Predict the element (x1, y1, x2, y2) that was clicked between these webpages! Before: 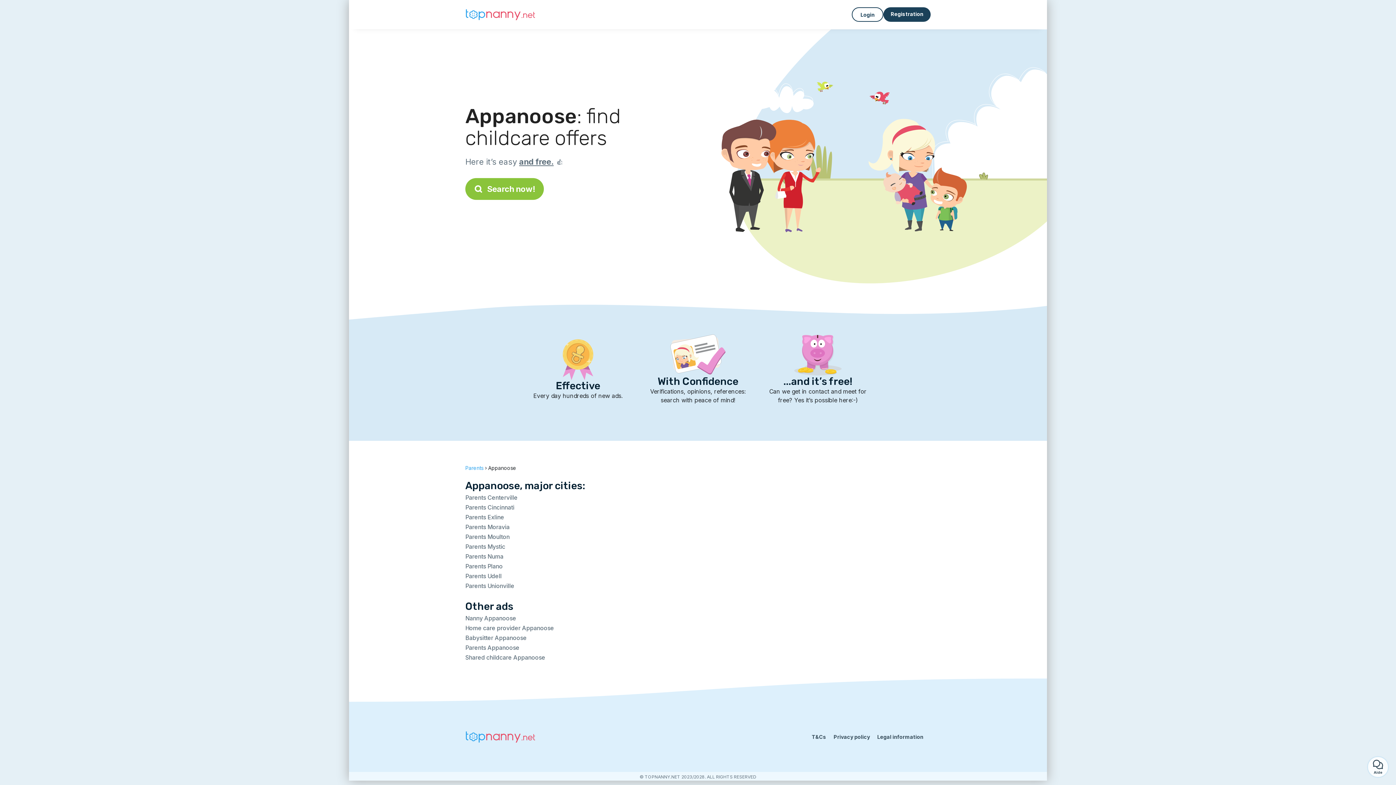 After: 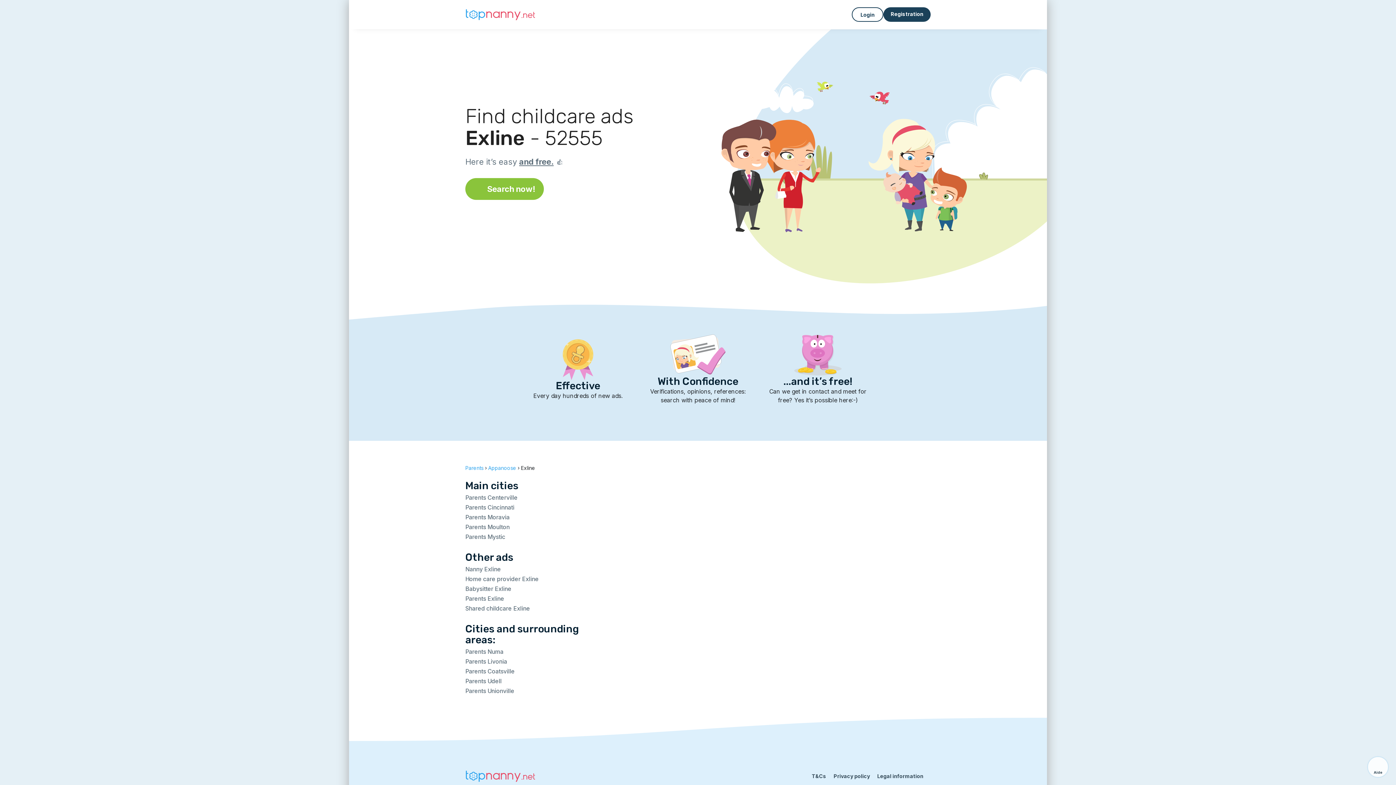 Action: bbox: (465, 513, 504, 521) label: Parents Exline